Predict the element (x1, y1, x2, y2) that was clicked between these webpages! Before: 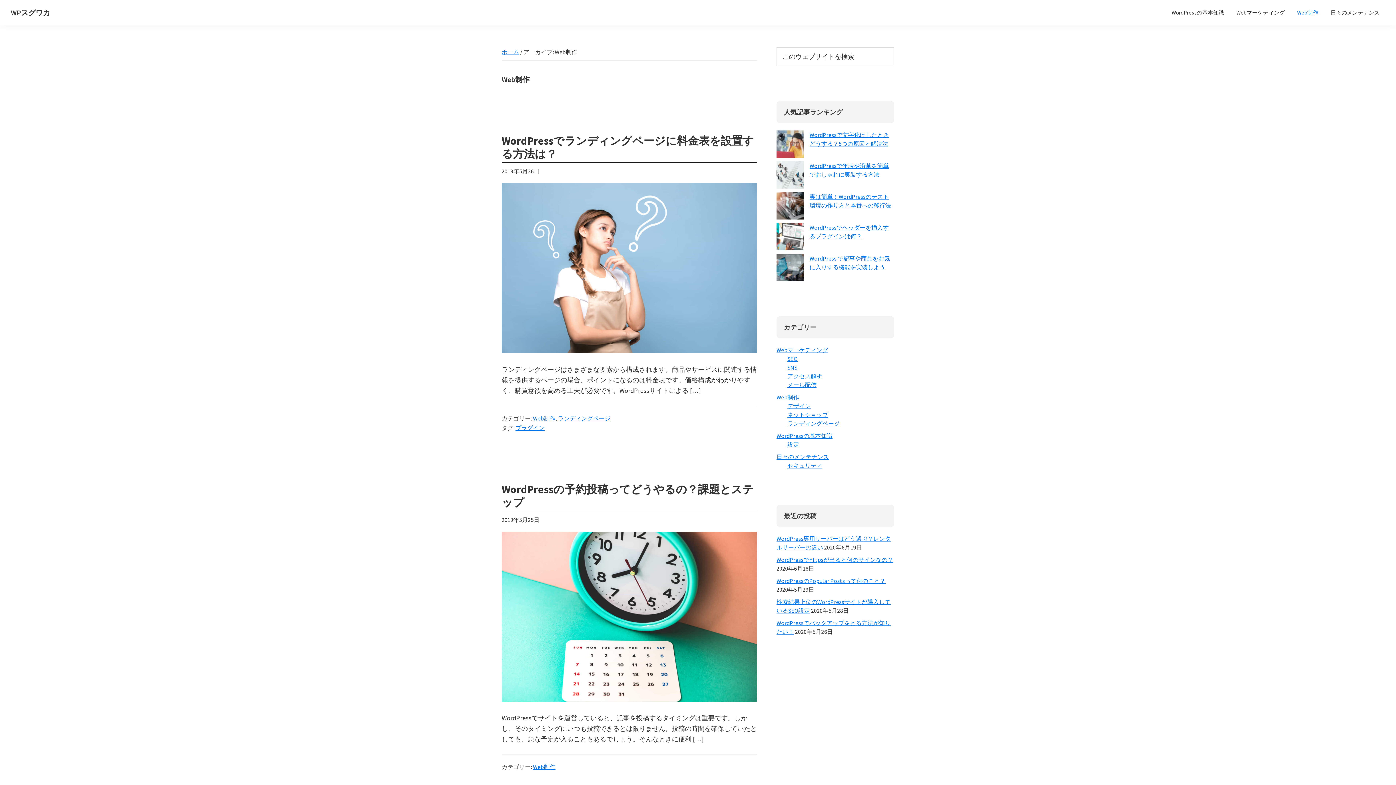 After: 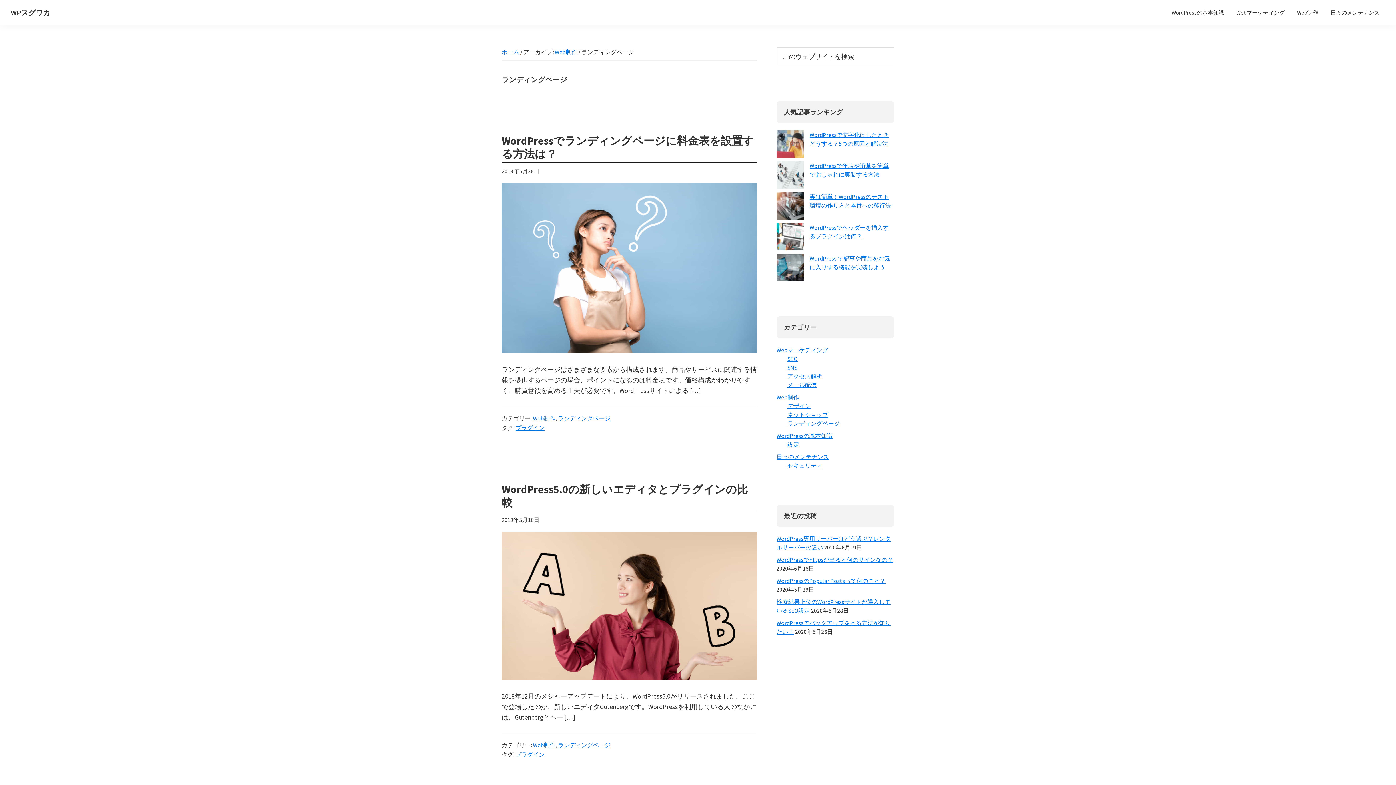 Action: label: ランディングページ bbox: (787, 420, 840, 427)